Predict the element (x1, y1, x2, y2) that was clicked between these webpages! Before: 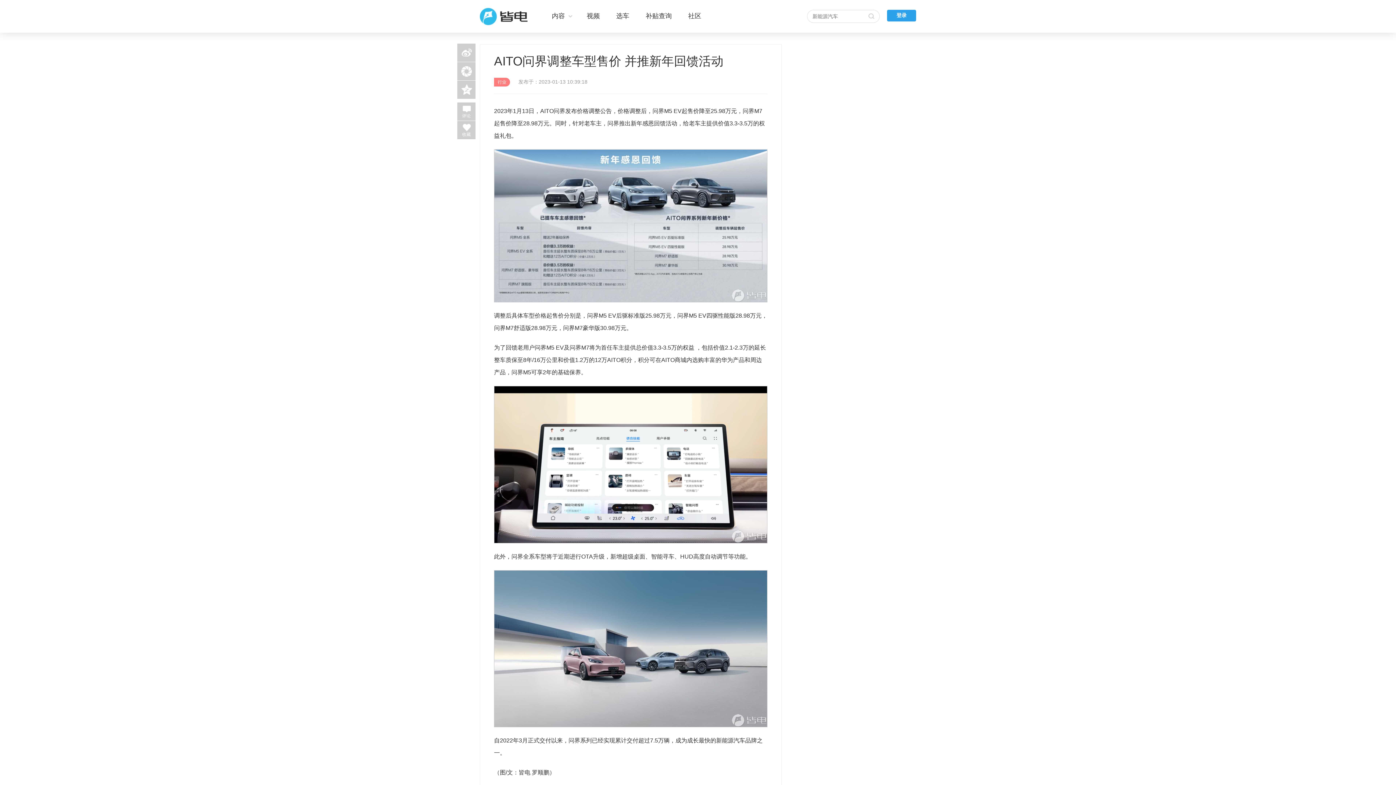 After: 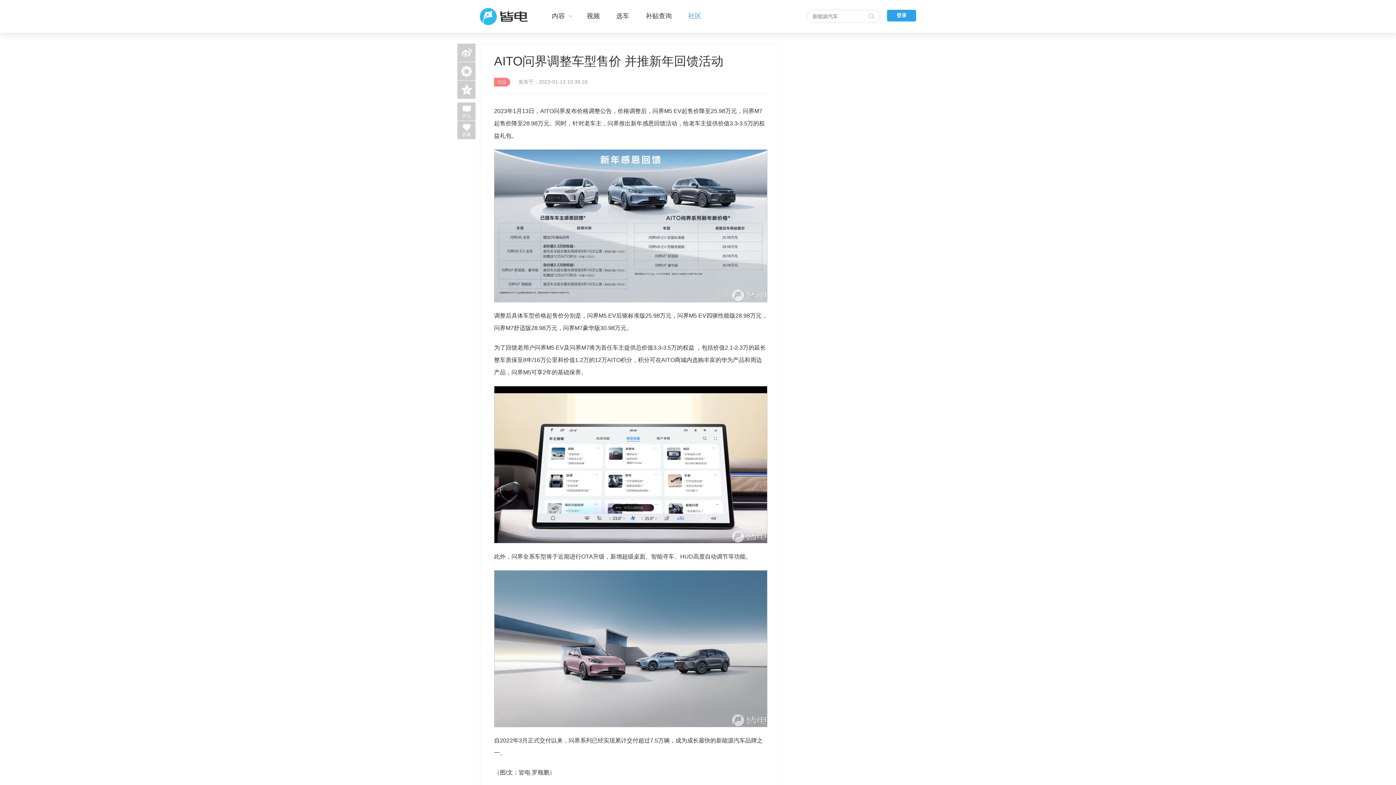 Action: label: 社区 bbox: (688, 12, 701, 19)